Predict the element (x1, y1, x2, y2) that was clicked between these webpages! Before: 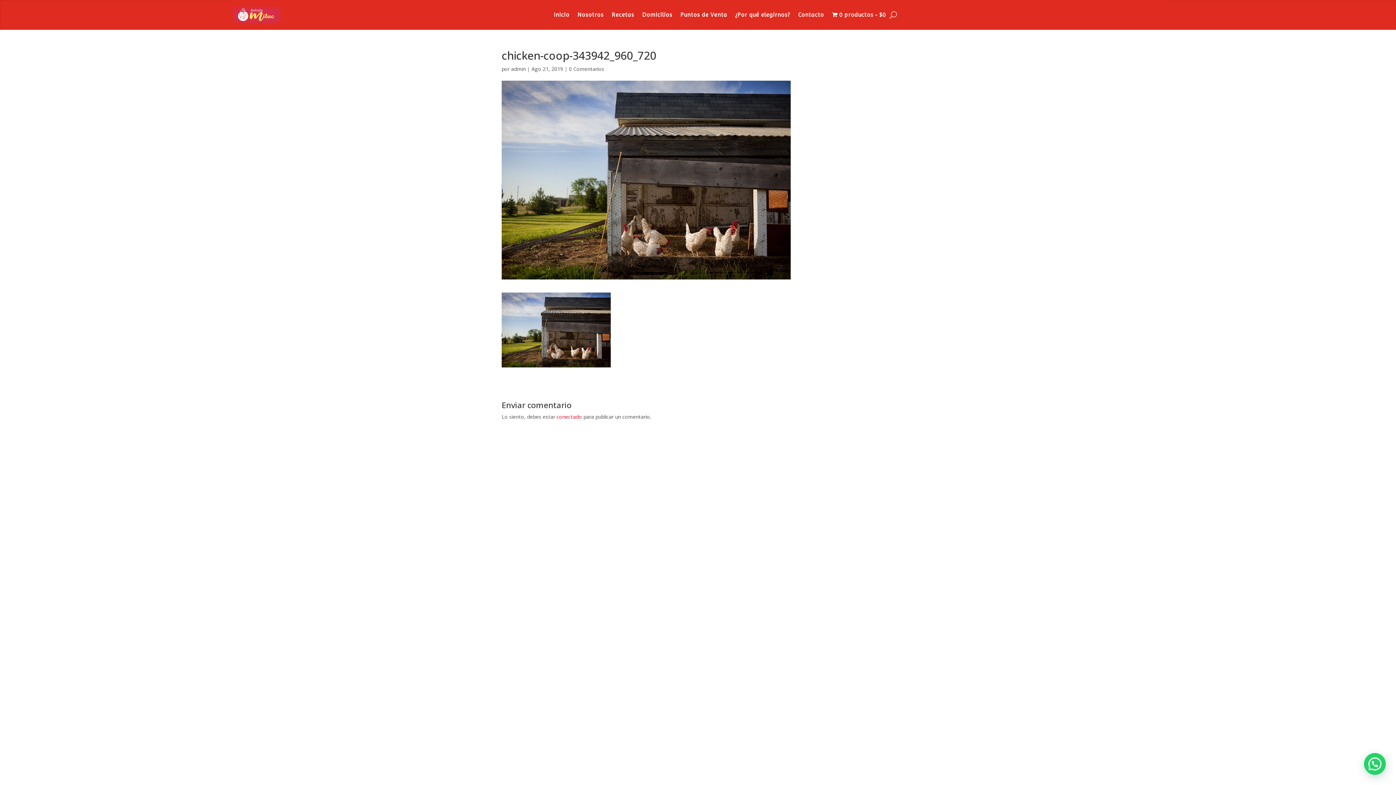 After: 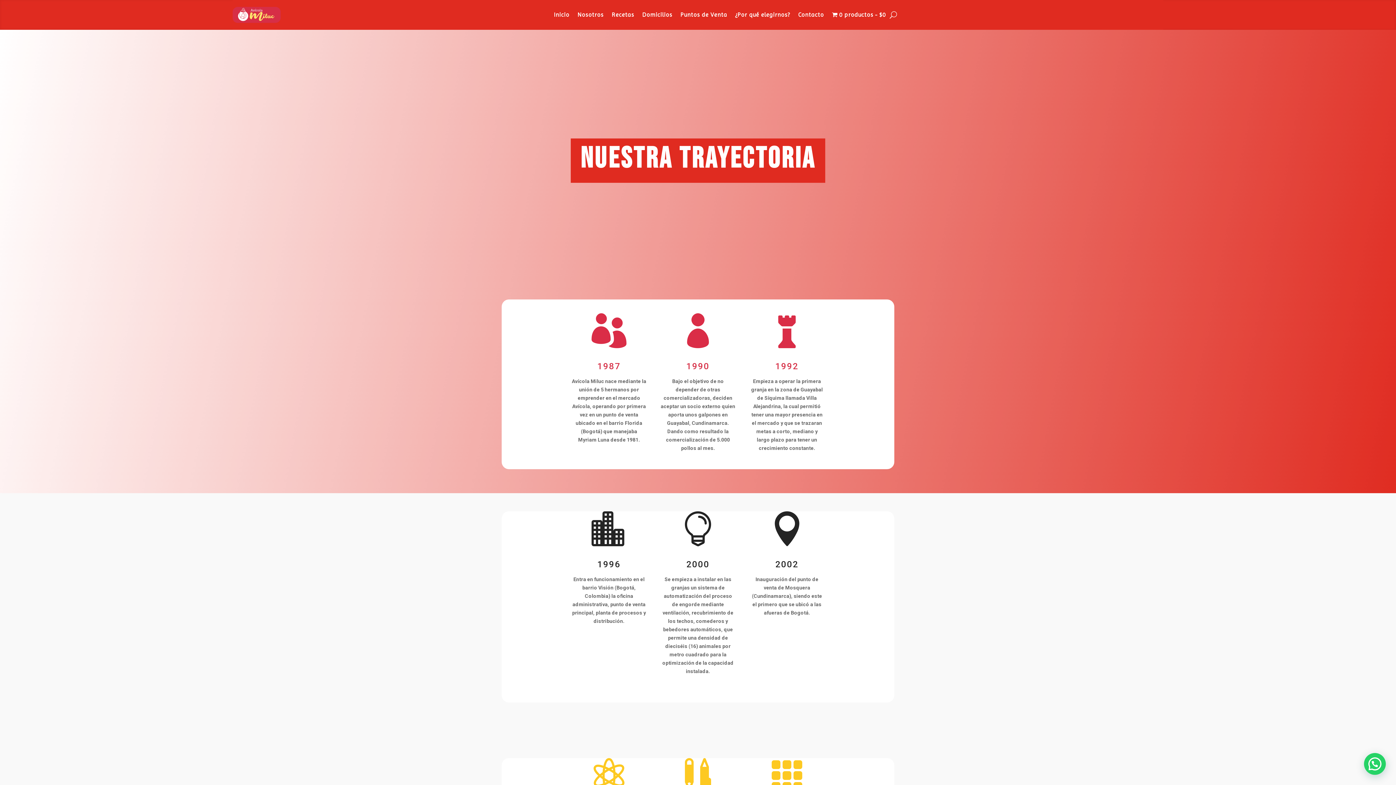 Action: label: Nosotros bbox: (577, 0, 603, 29)